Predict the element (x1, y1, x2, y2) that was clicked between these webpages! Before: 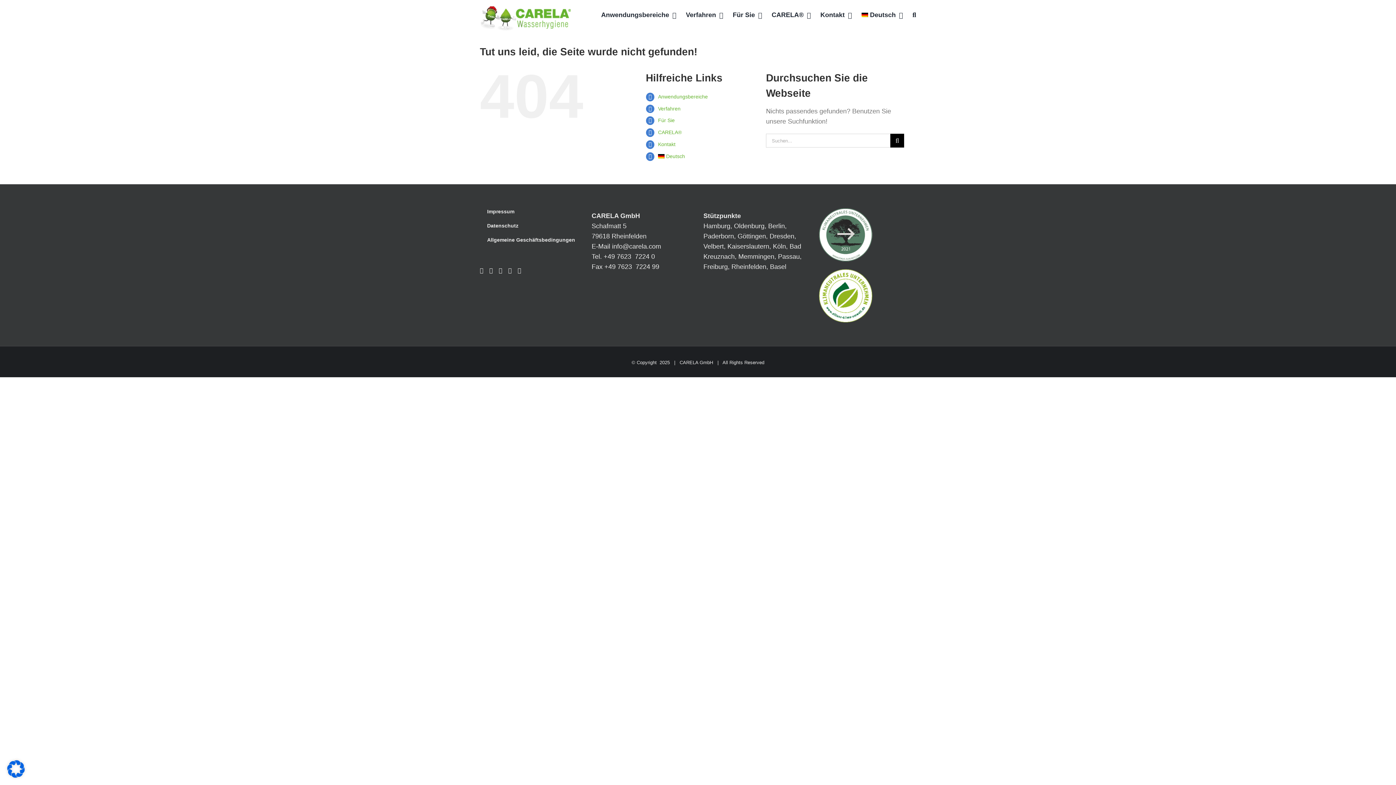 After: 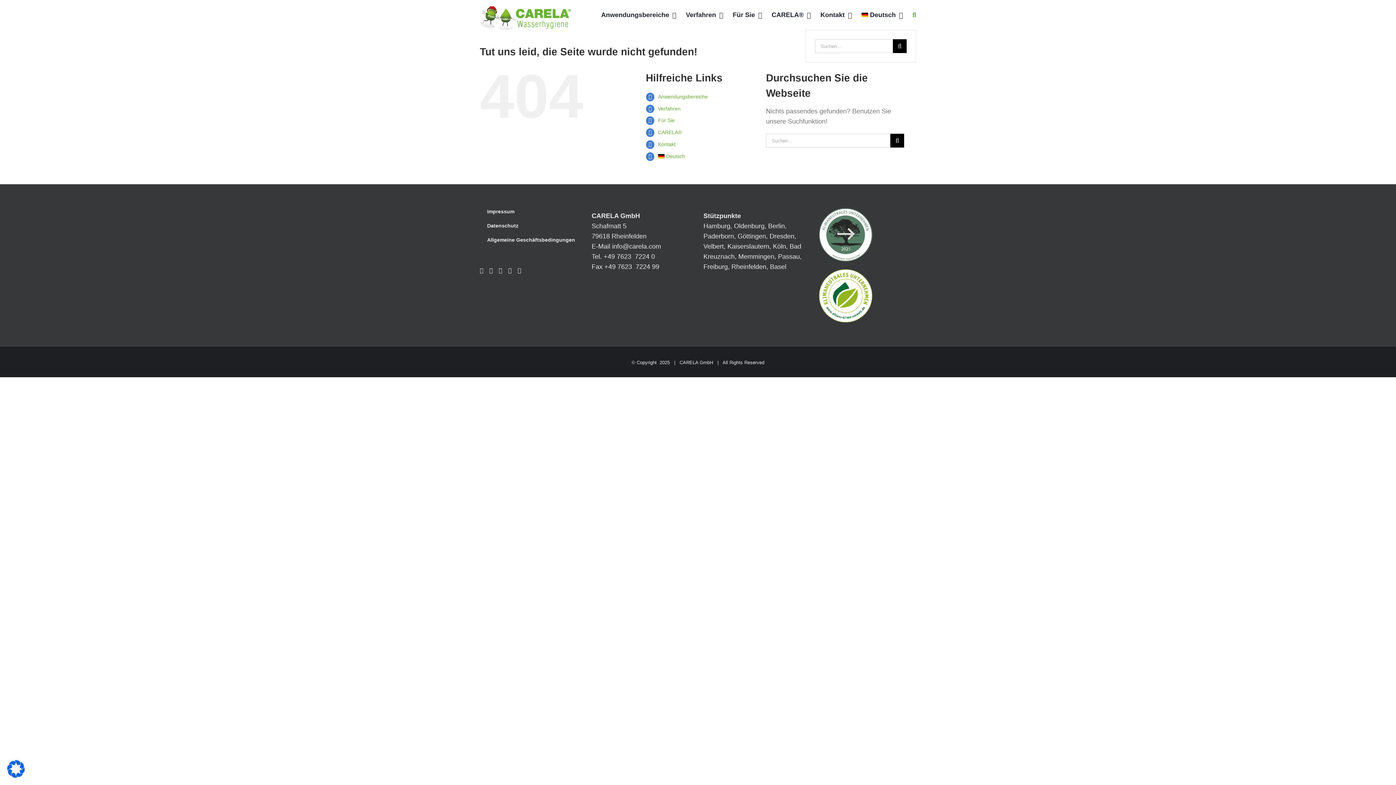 Action: label: Suche bbox: (912, 0, 916, 29)